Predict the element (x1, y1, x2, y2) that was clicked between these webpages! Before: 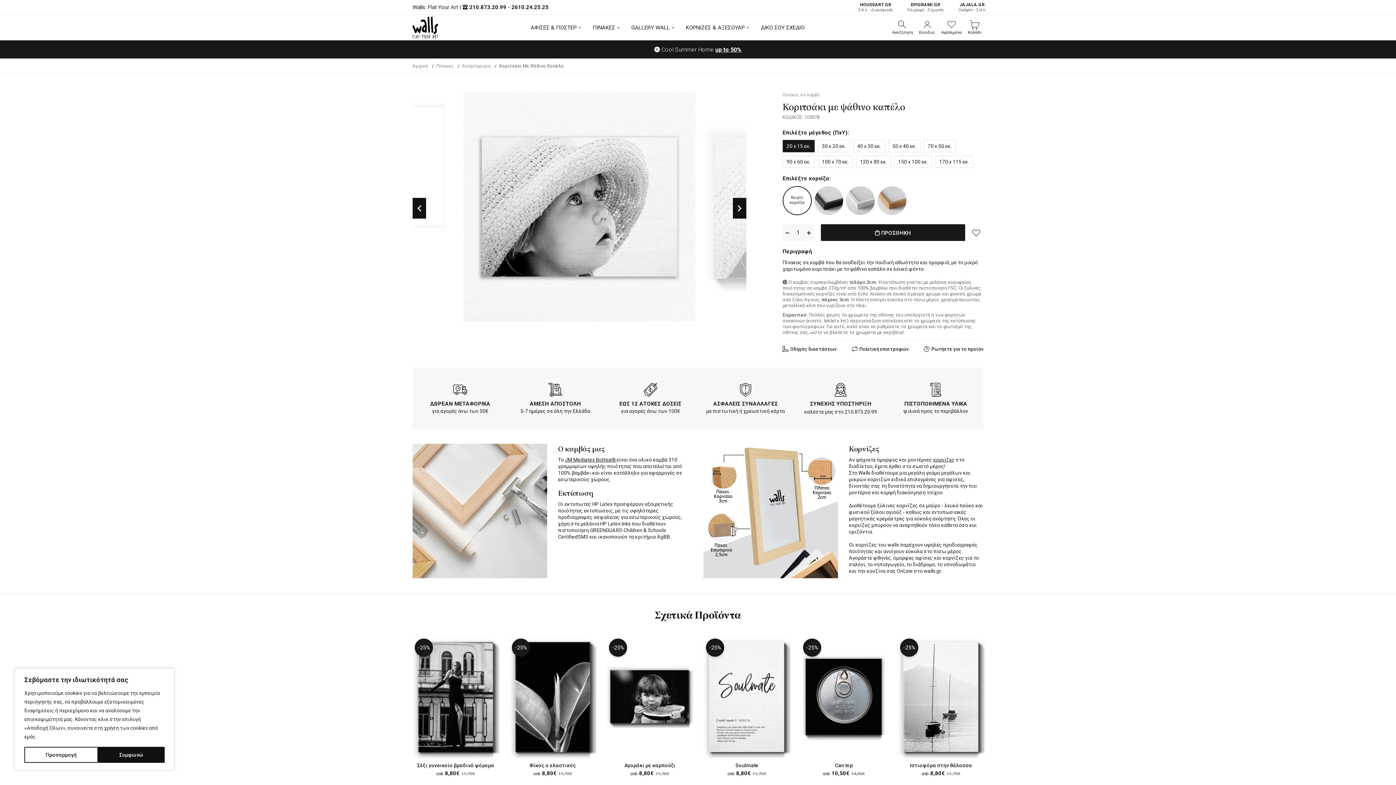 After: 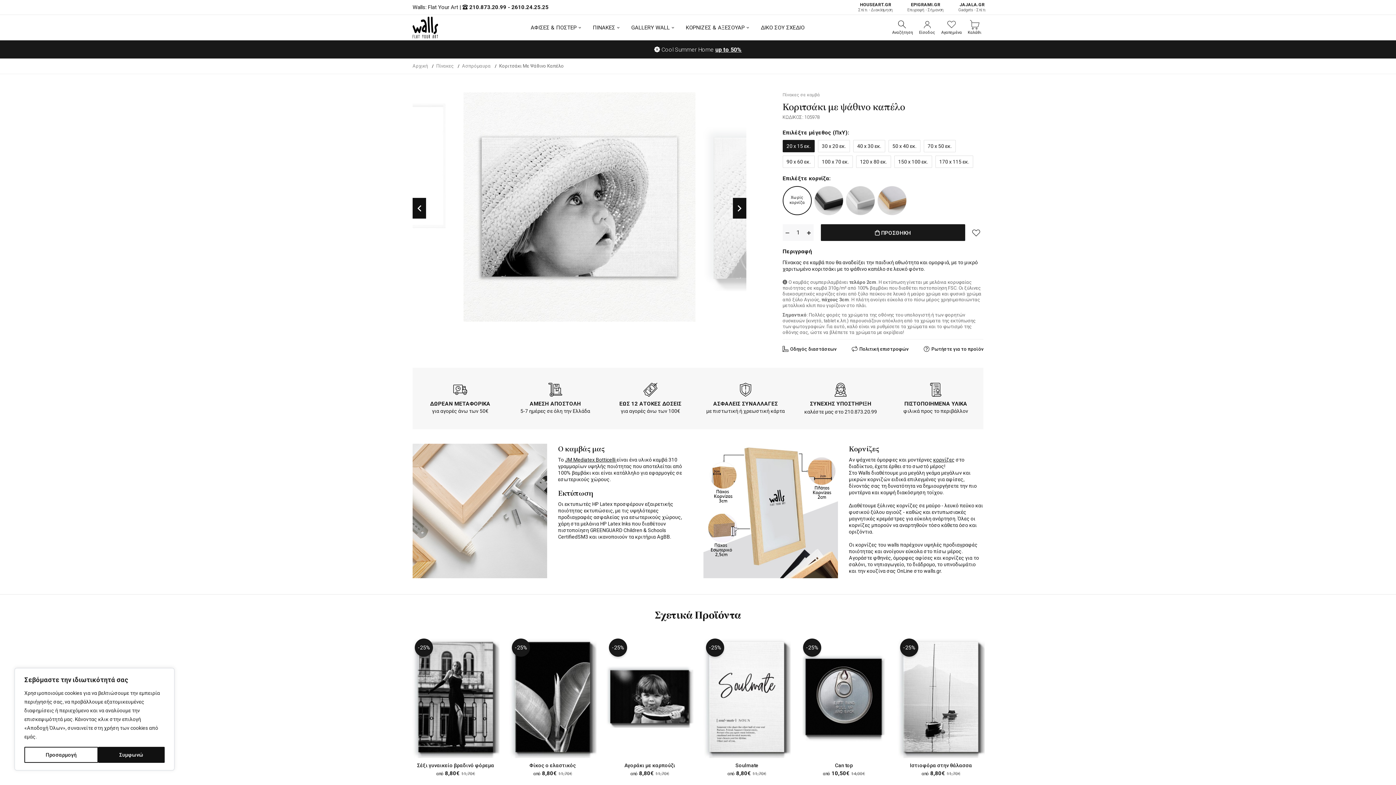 Action: bbox: (782, 224, 792, 240)